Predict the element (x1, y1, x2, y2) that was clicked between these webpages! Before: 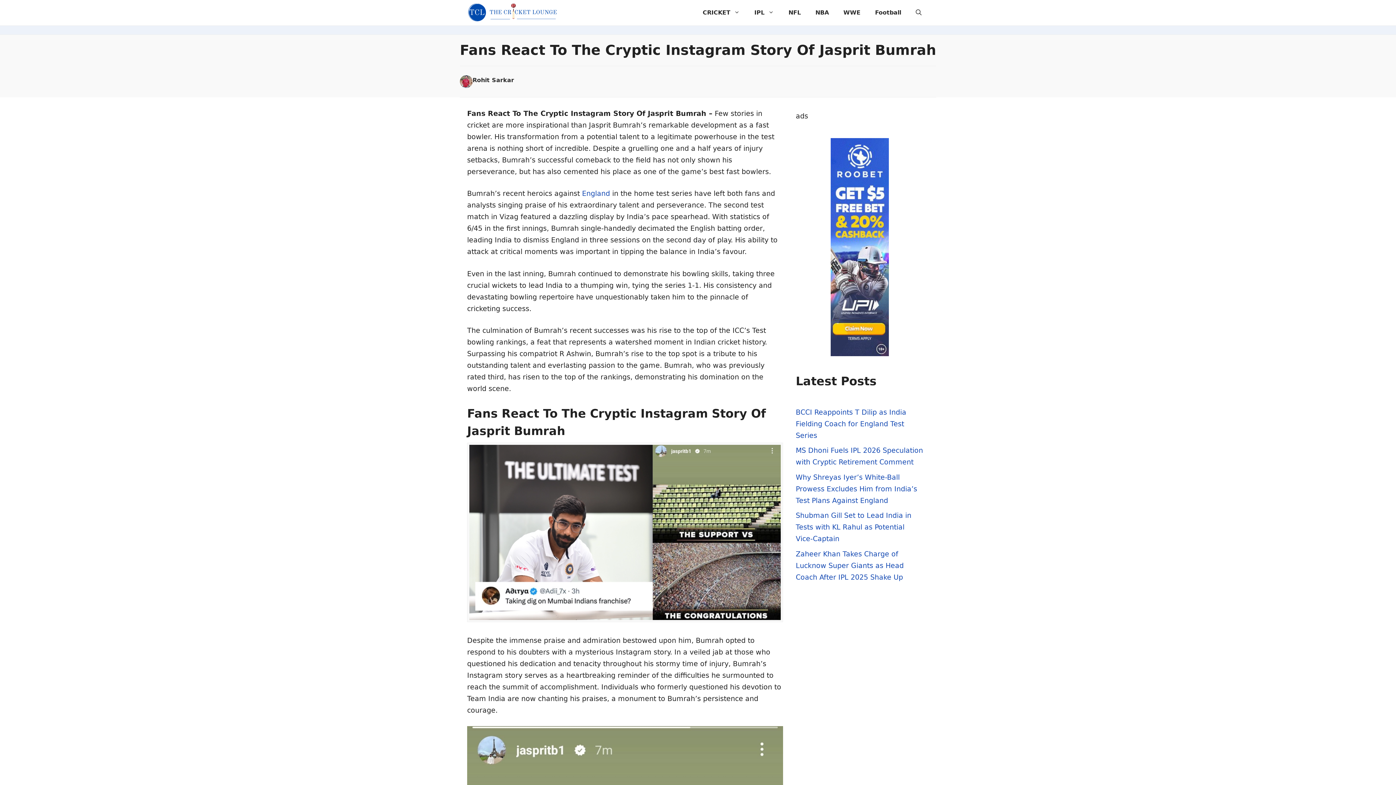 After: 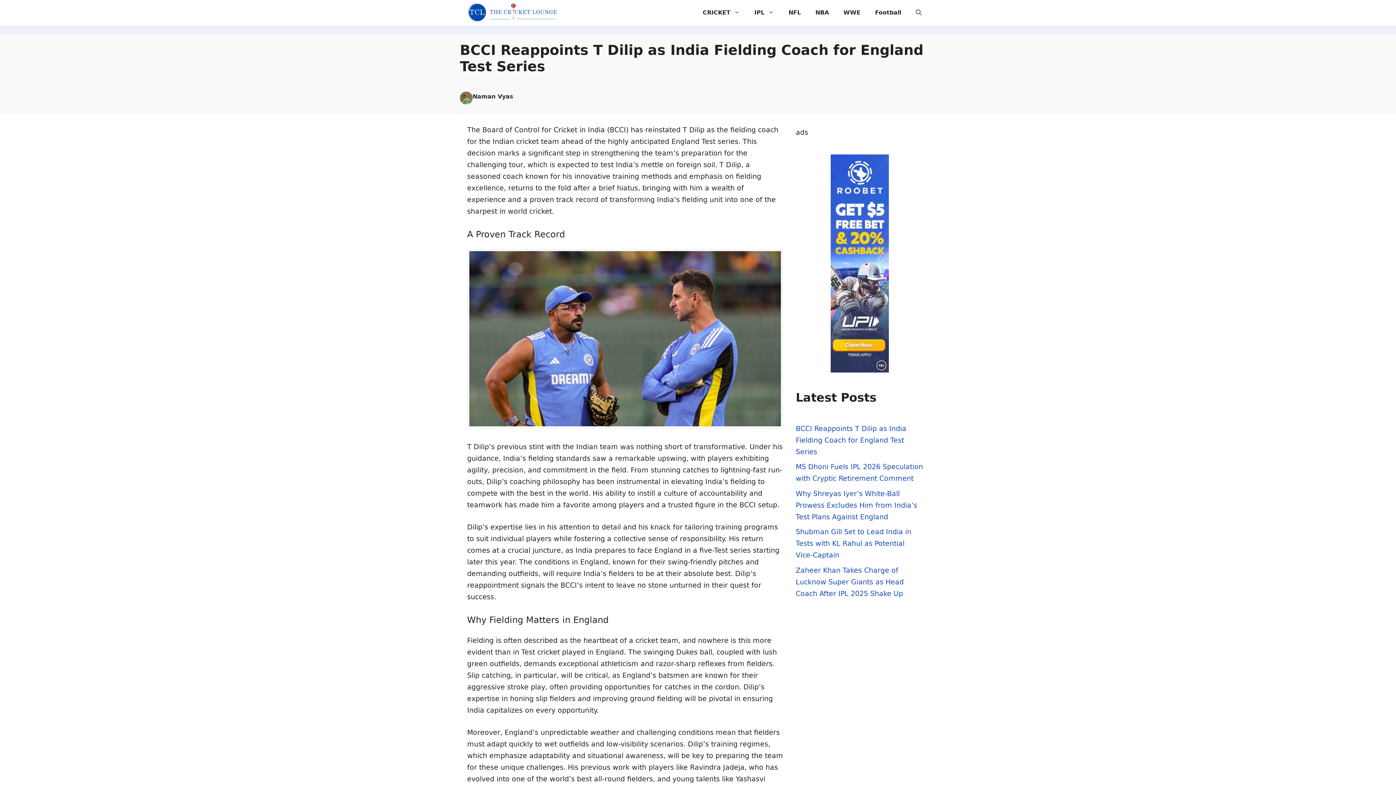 Action: label: BCCI Reappoints T Dilip as India Fielding Coach for England Test Series bbox: (796, 408, 906, 439)